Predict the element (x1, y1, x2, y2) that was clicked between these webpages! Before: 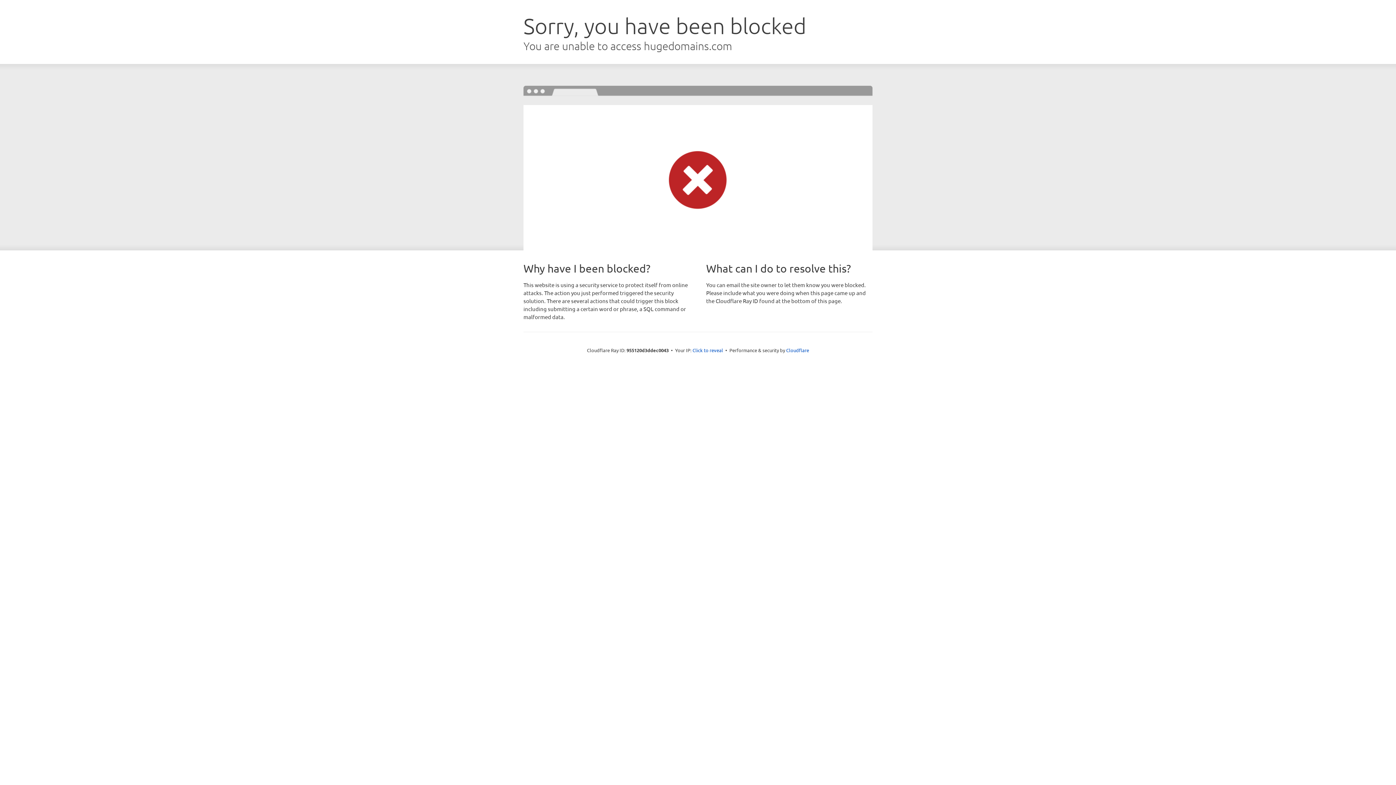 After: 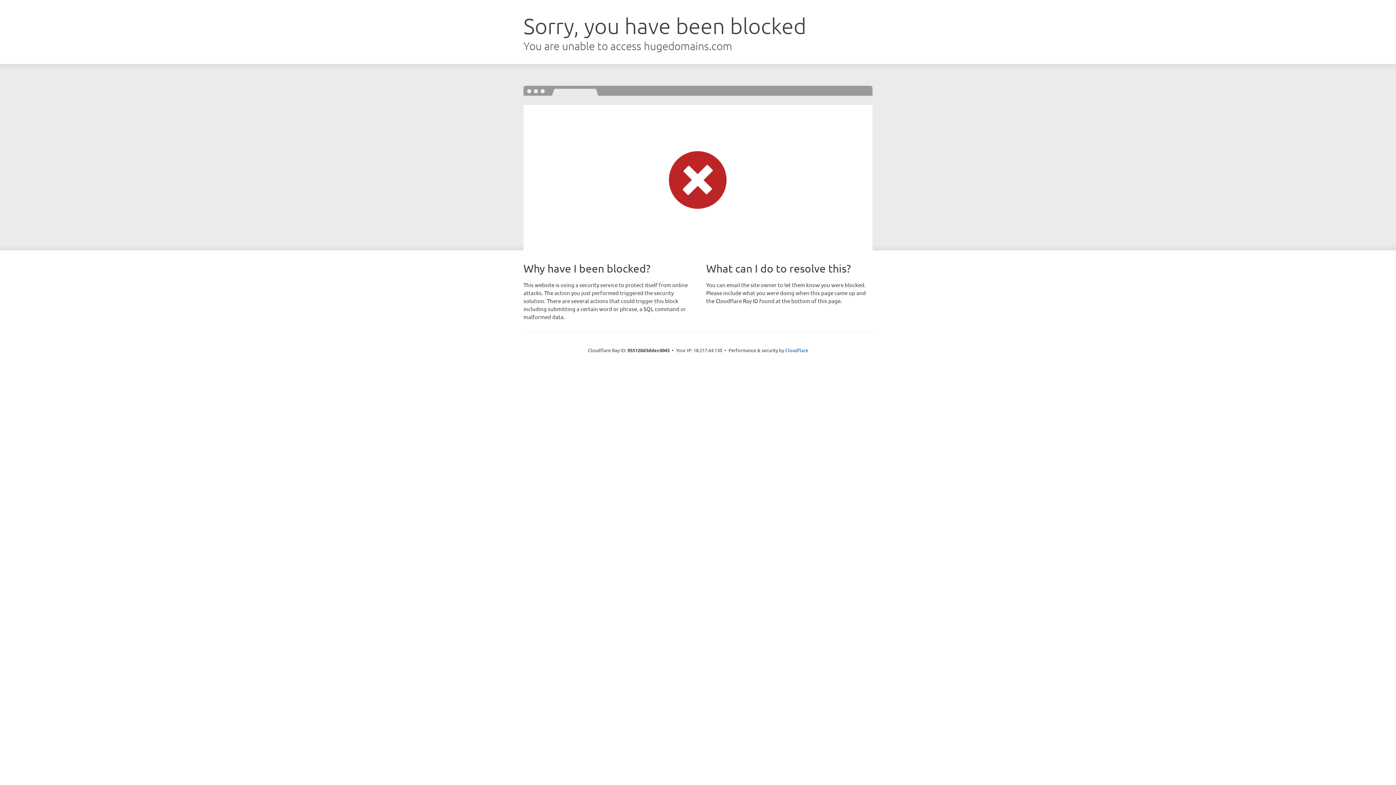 Action: bbox: (692, 346, 723, 353) label: Click to reveal